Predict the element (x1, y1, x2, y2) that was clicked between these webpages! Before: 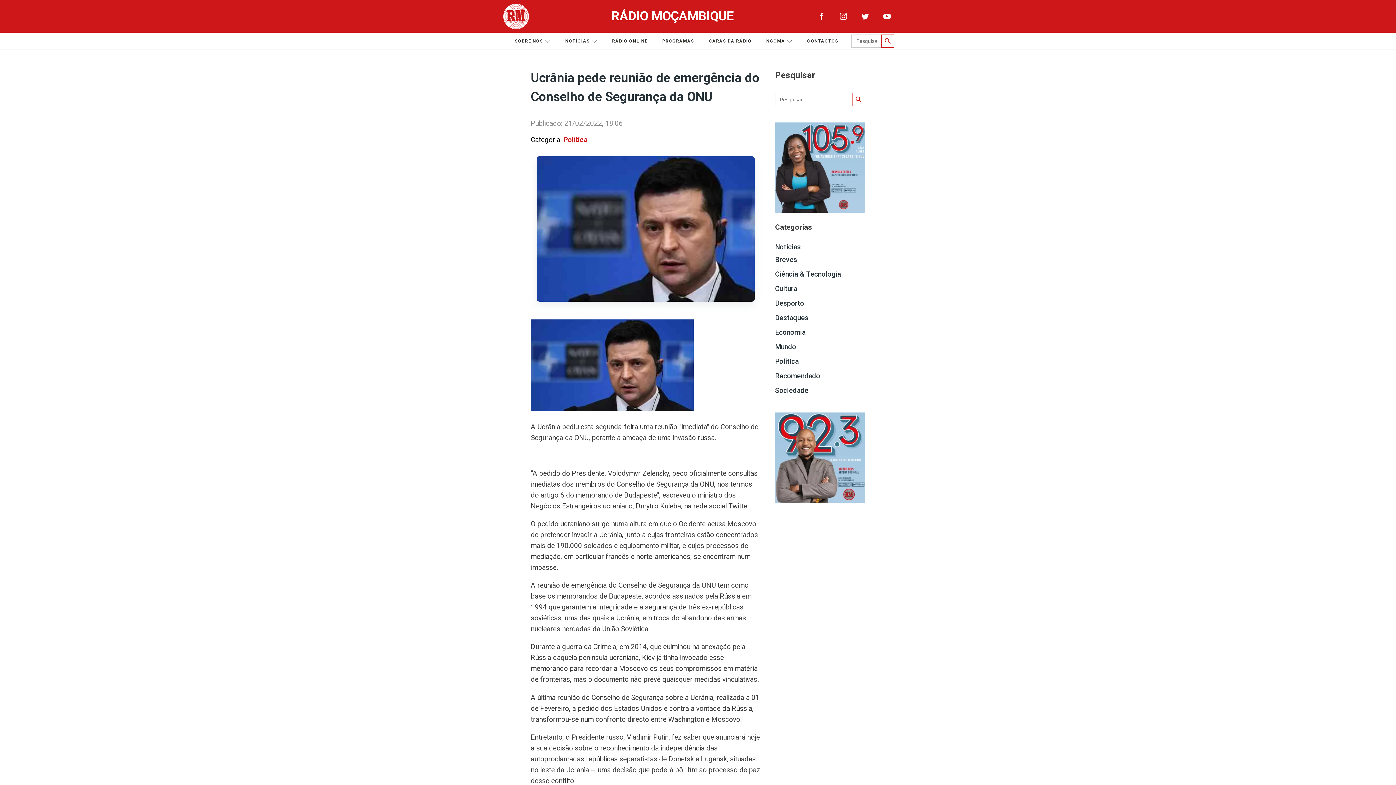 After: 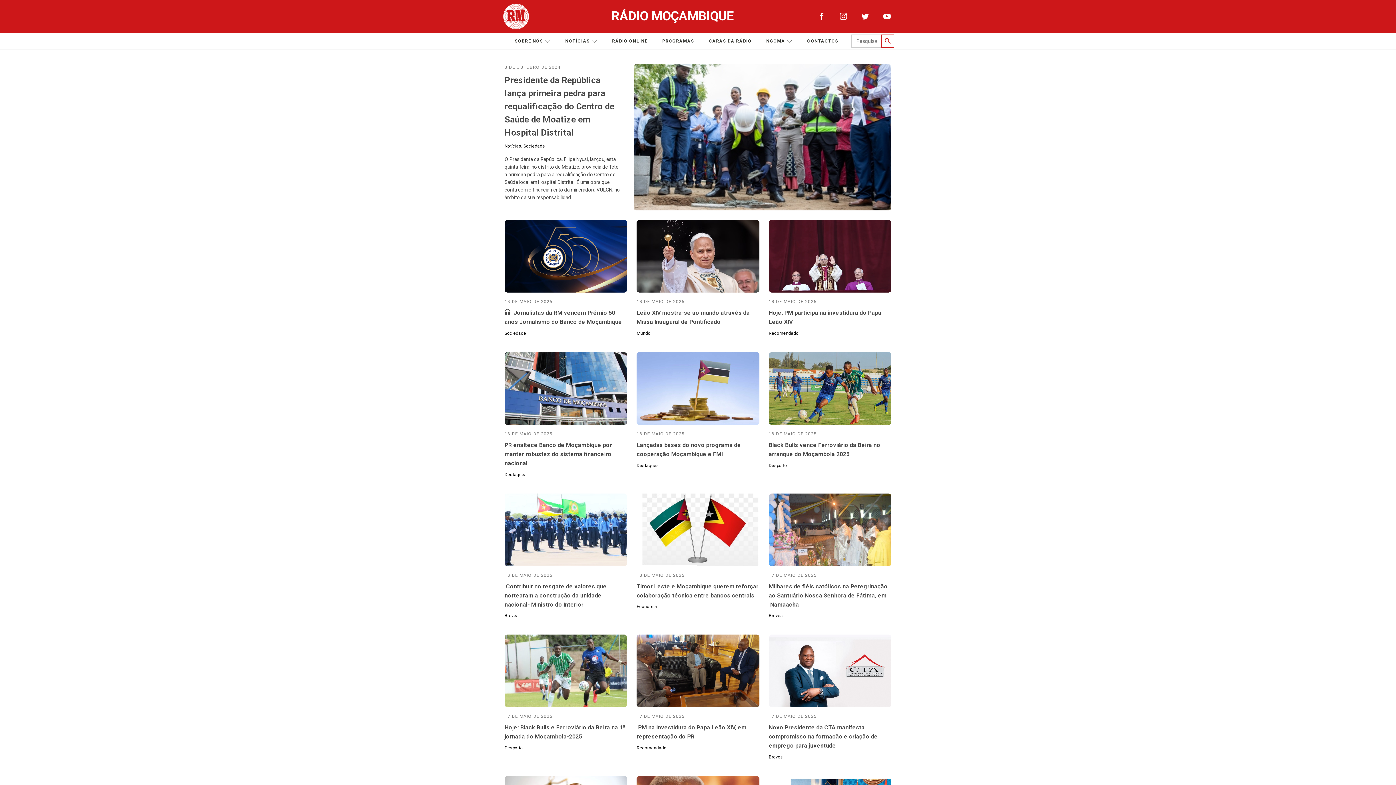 Action: label: NOTÍCIAS bbox: (558, 34, 604, 48)